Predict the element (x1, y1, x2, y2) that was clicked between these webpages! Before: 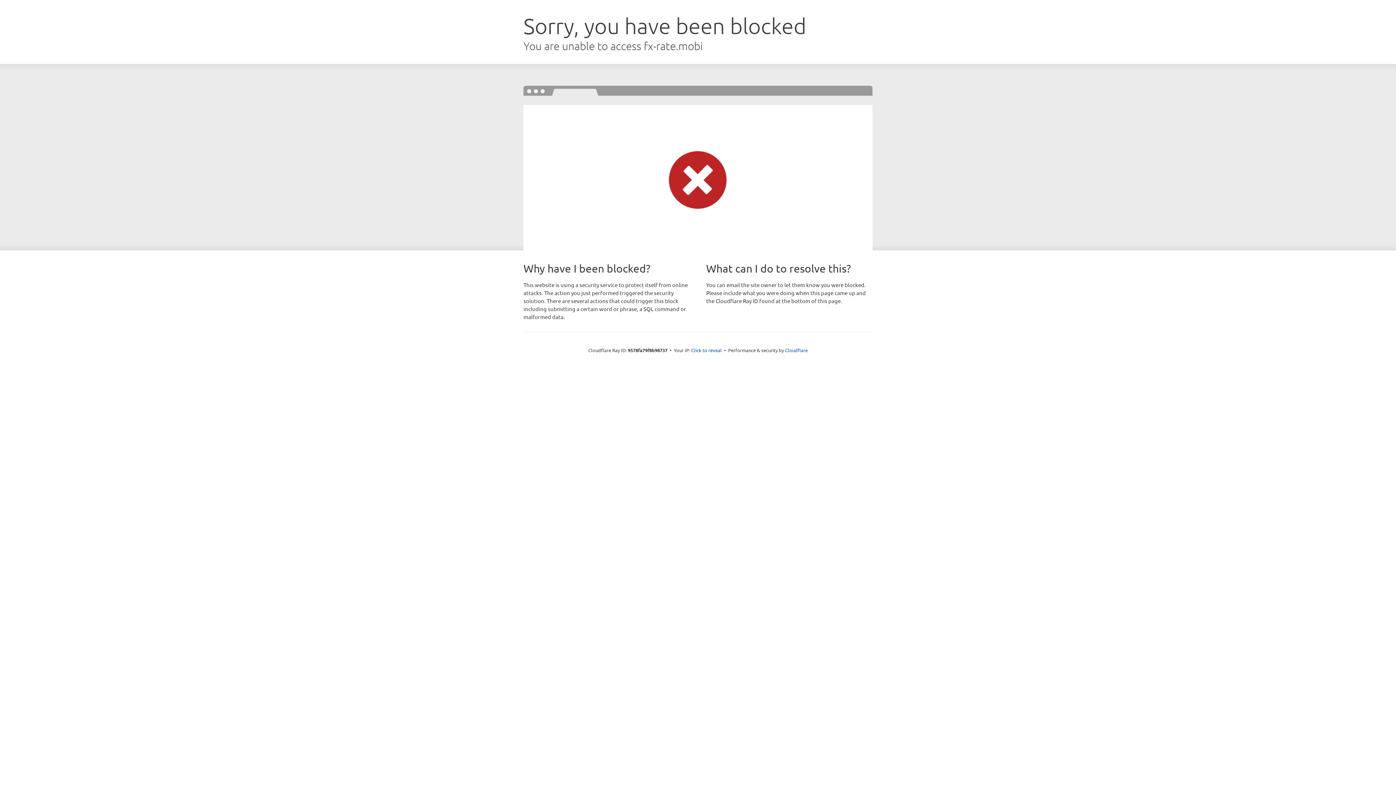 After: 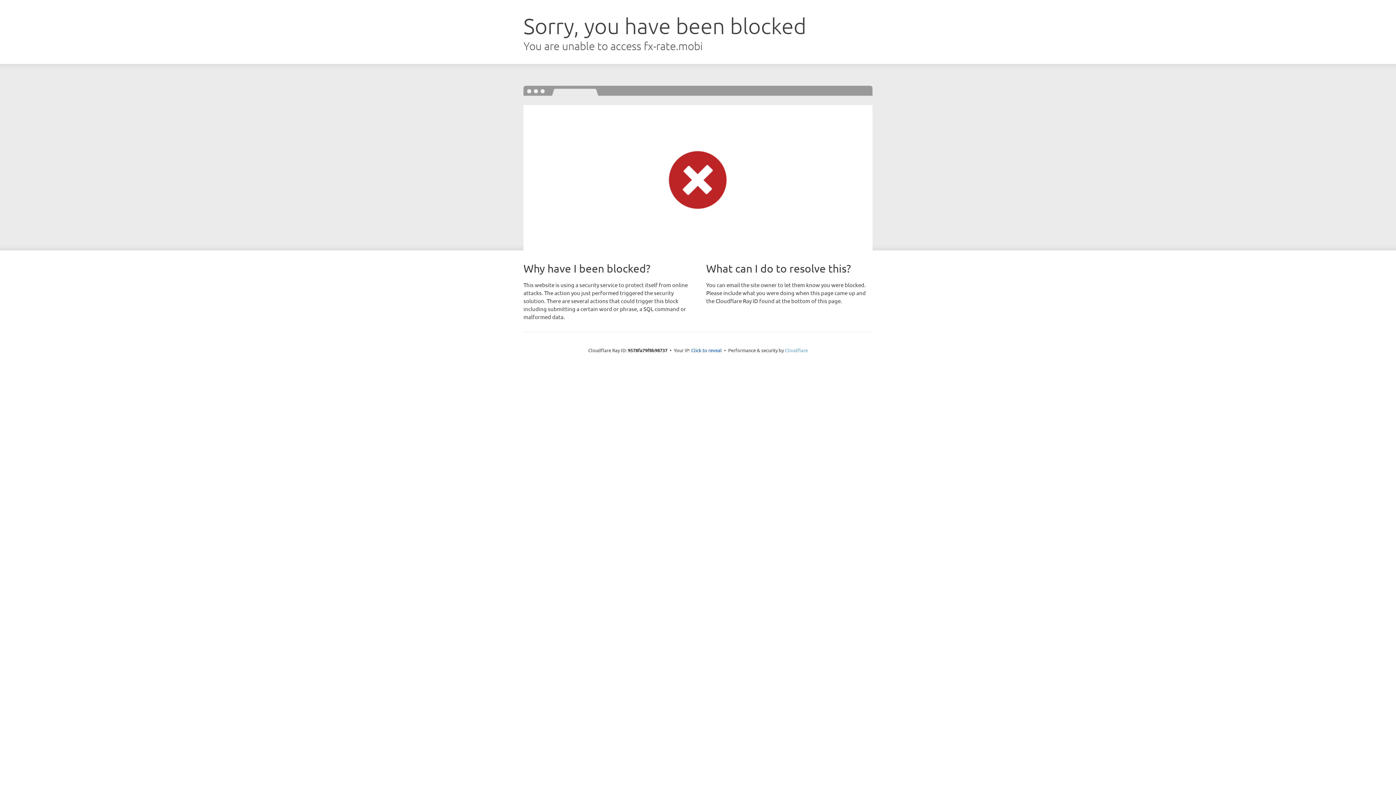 Action: bbox: (785, 347, 808, 353) label: Cloudflare